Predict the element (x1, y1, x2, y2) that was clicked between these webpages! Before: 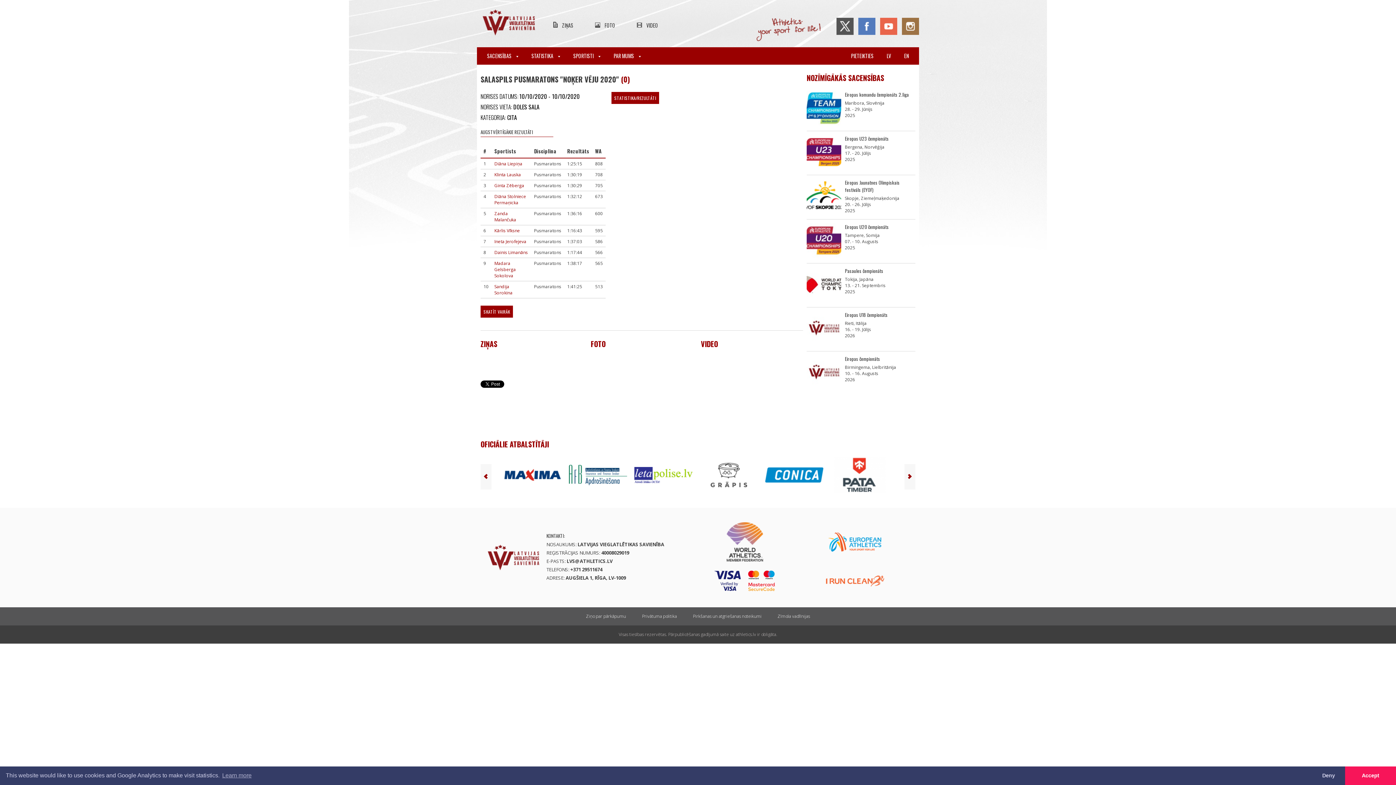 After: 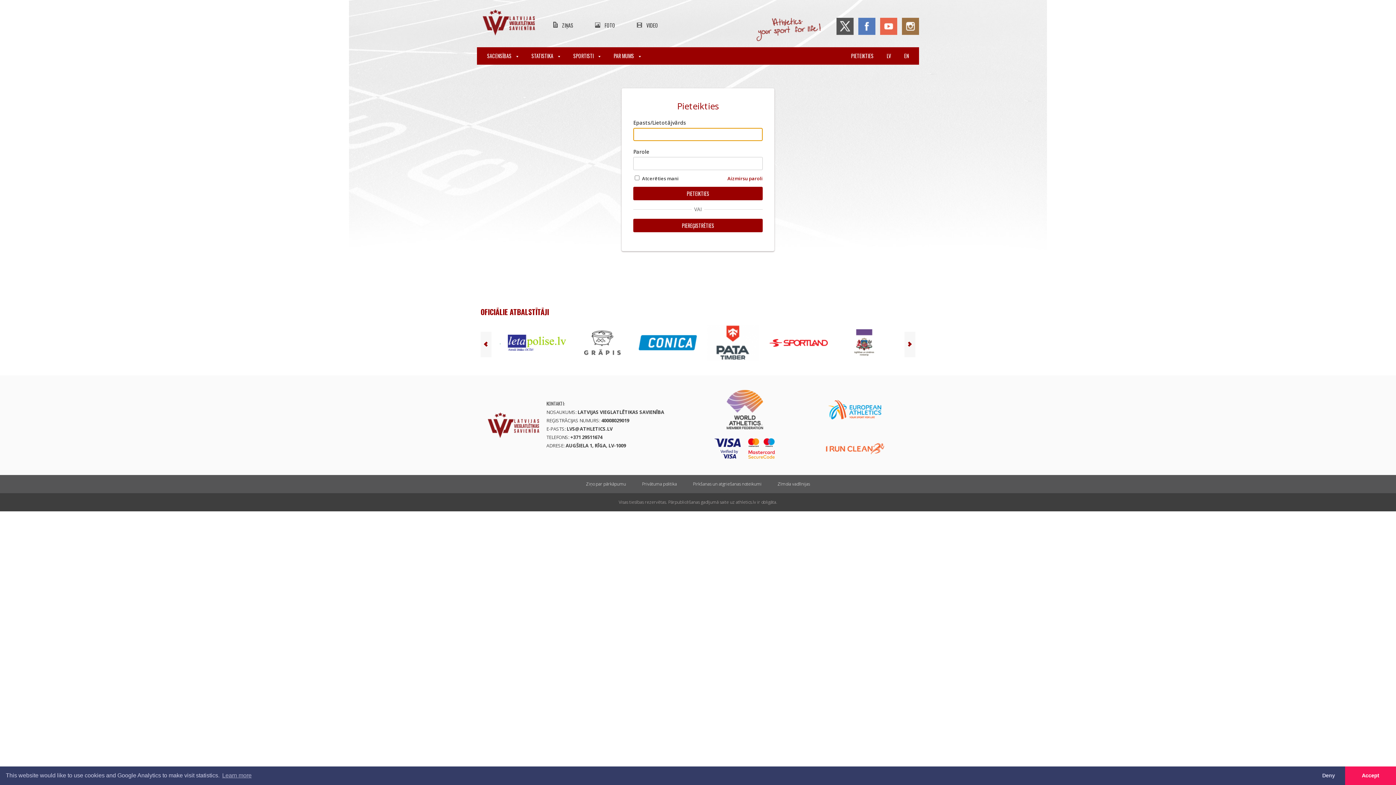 Action: label: PIETEIKTIES bbox: (844, 47, 880, 64)